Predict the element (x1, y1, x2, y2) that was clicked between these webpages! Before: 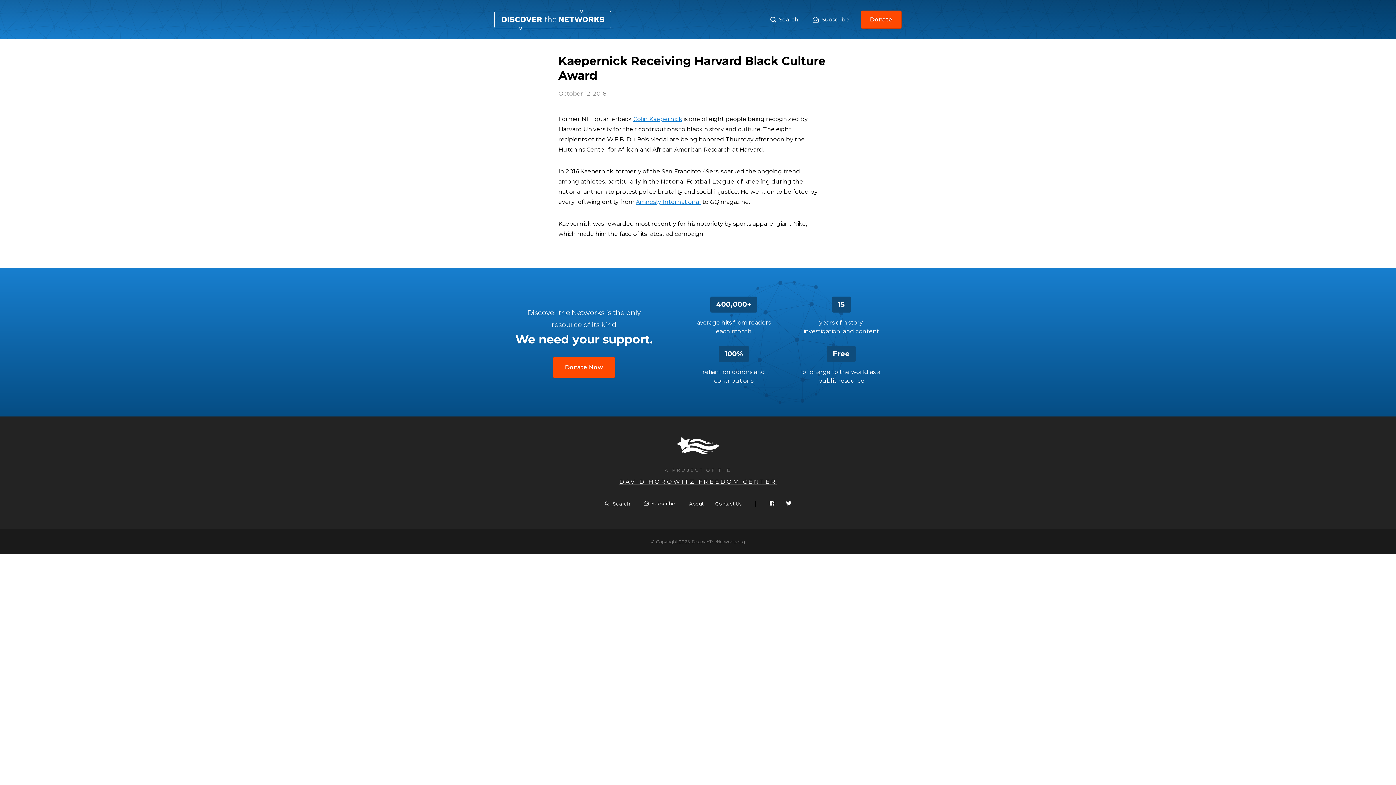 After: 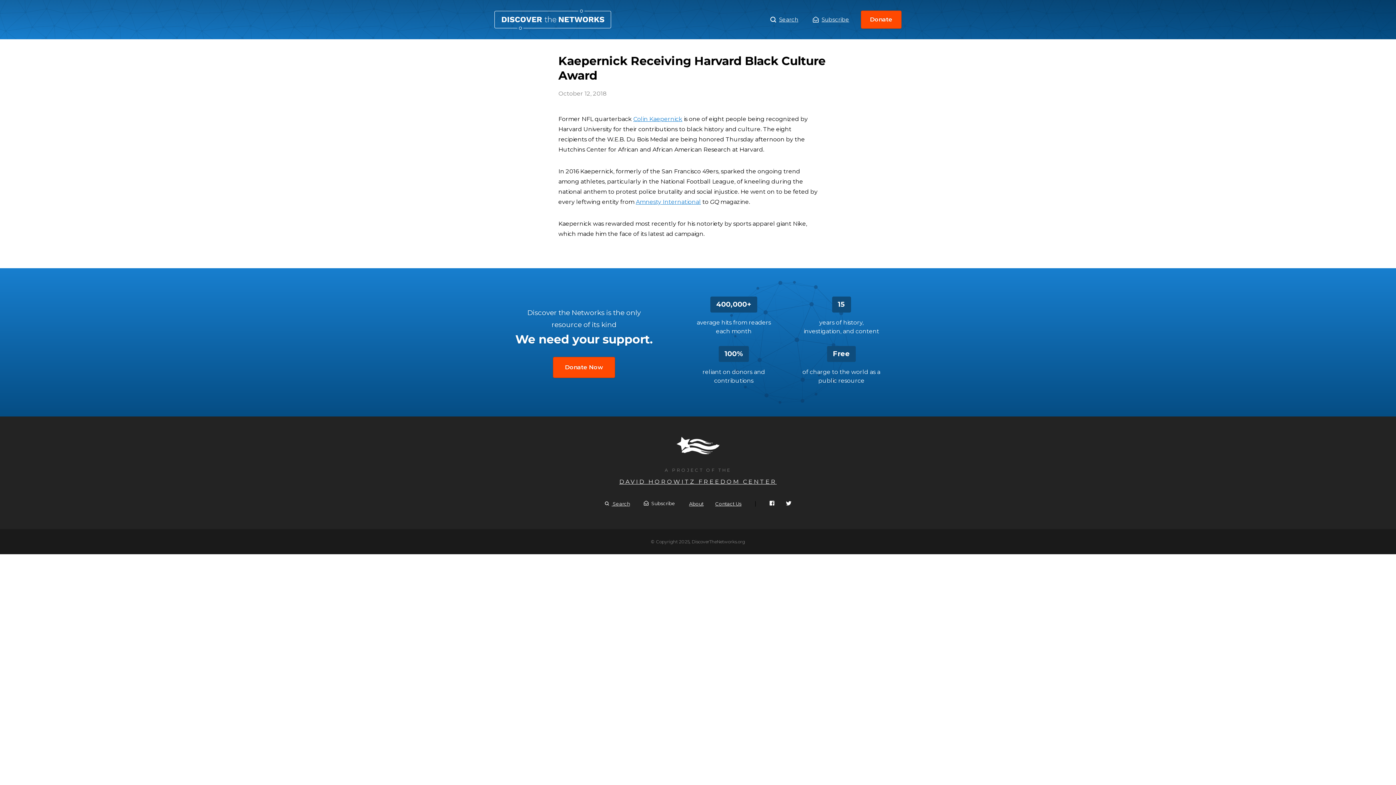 Action: bbox: (553, 357, 615, 378) label: Donate Now